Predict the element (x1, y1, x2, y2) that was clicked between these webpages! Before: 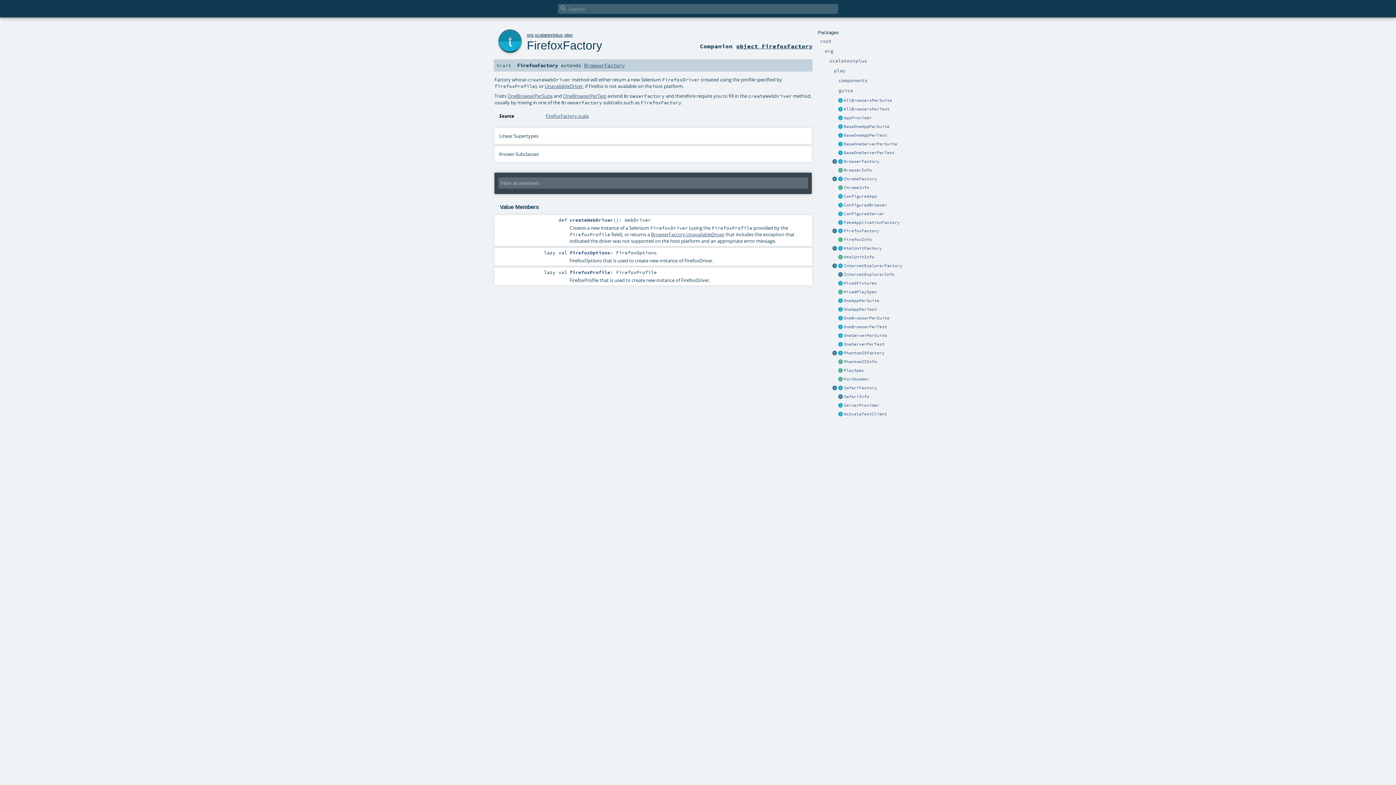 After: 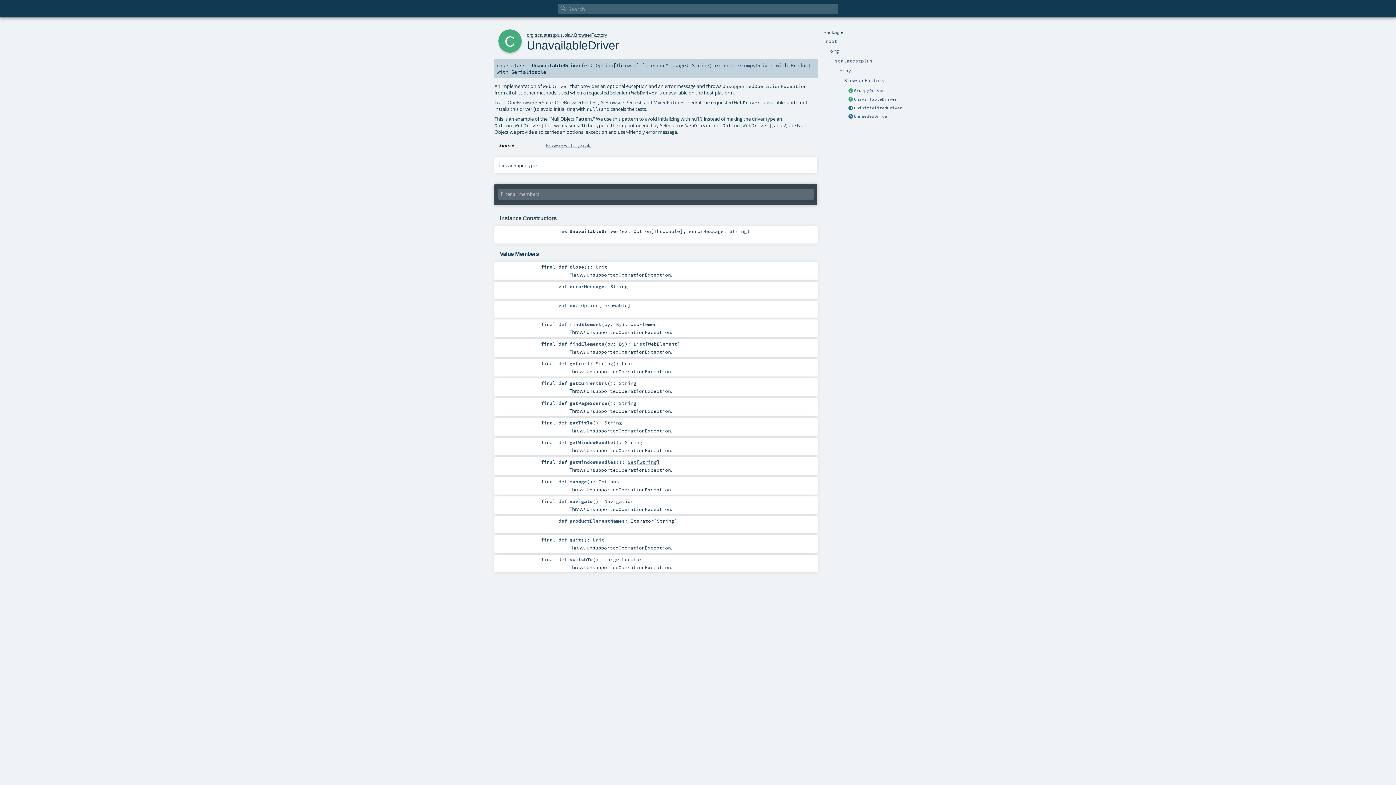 Action: label: BrowserFactory.UnavailableDriver bbox: (651, 231, 724, 237)